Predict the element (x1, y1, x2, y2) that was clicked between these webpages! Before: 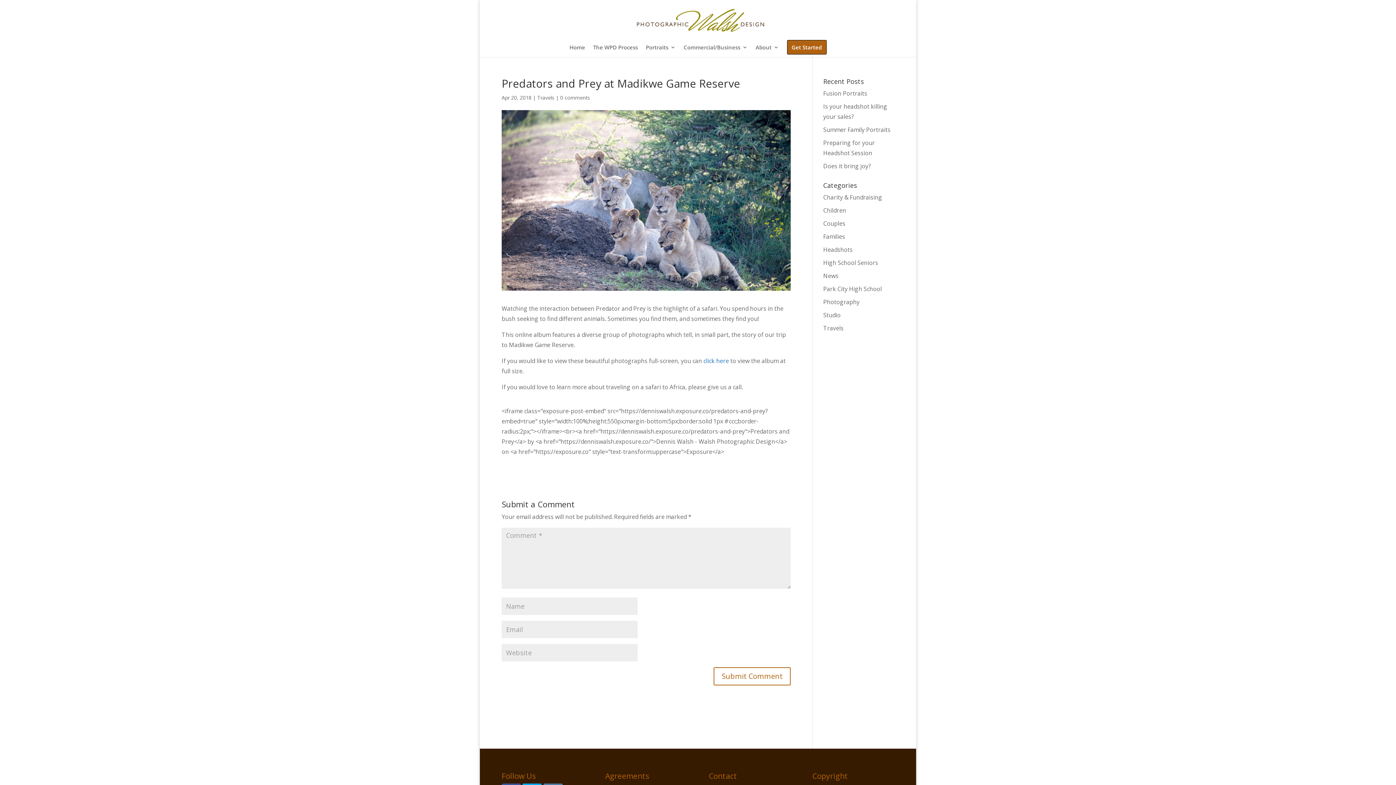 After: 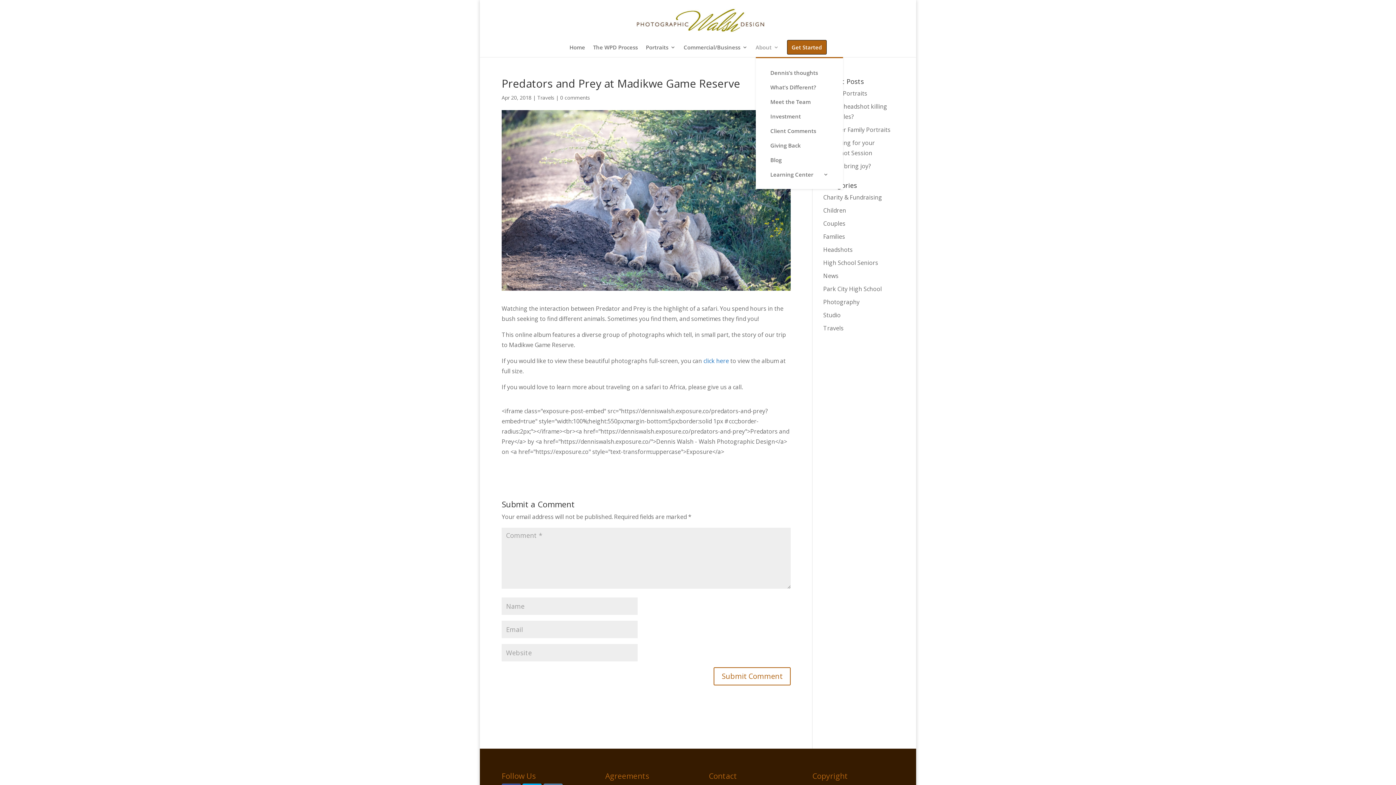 Action: bbox: (755, 44, 779, 57) label: About